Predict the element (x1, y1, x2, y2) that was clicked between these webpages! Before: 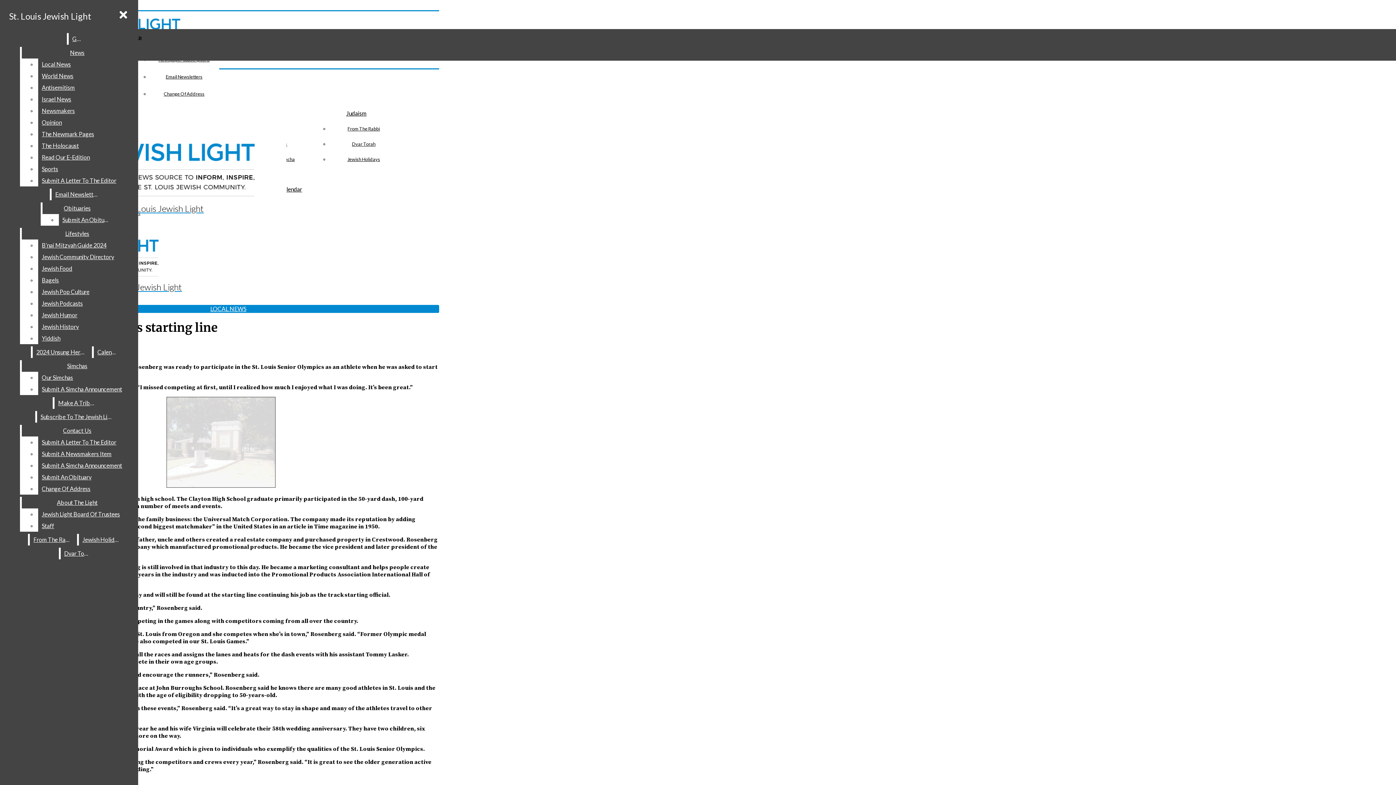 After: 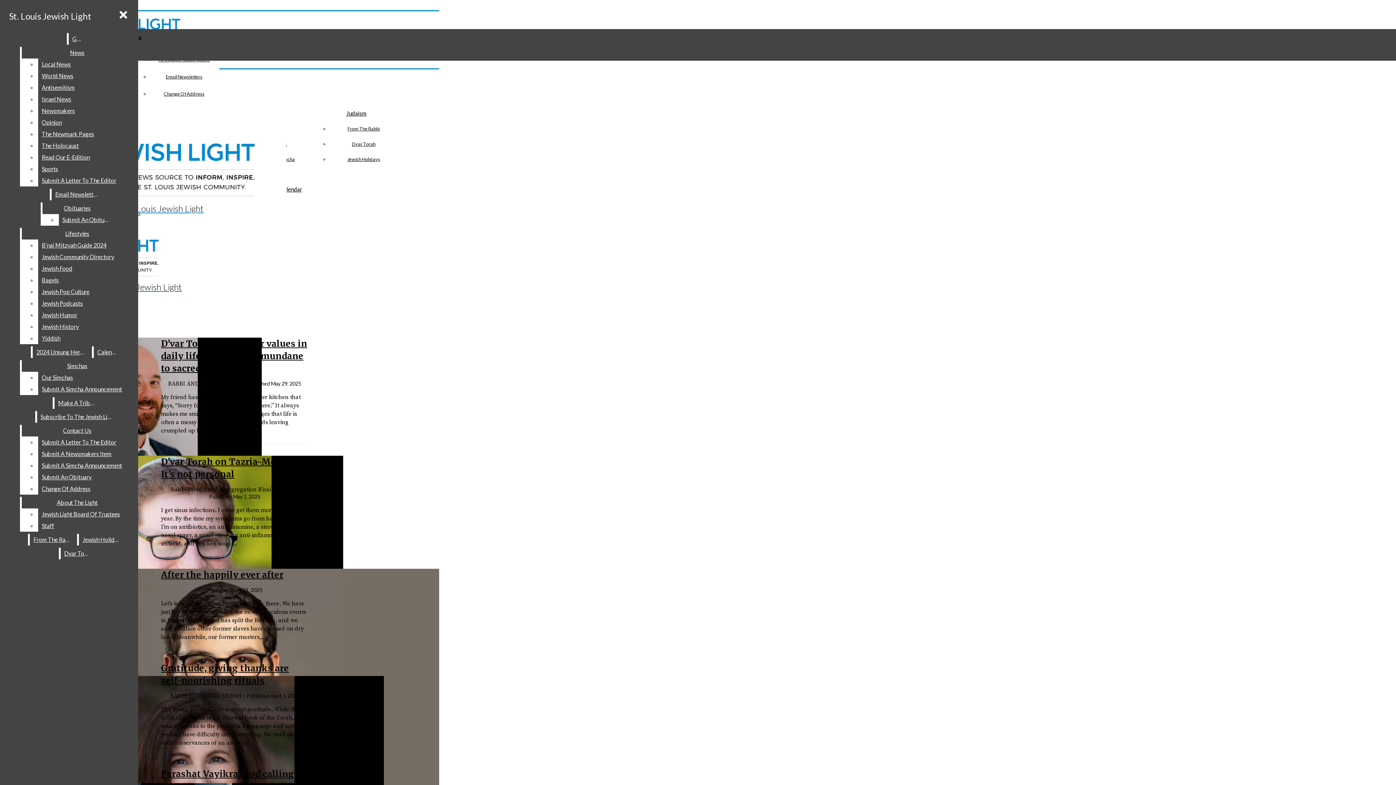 Action: bbox: (352, 141, 375, 146) label: Dvar Torah